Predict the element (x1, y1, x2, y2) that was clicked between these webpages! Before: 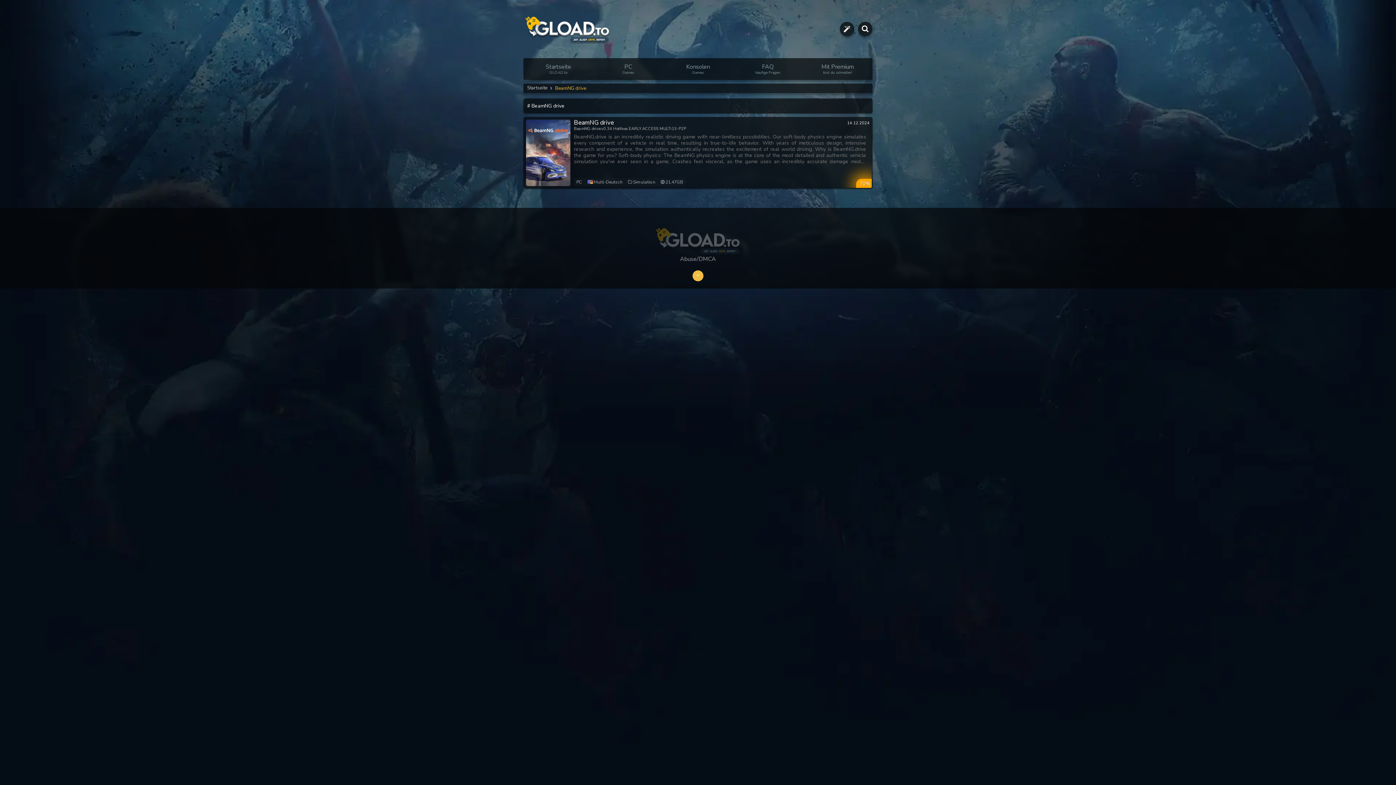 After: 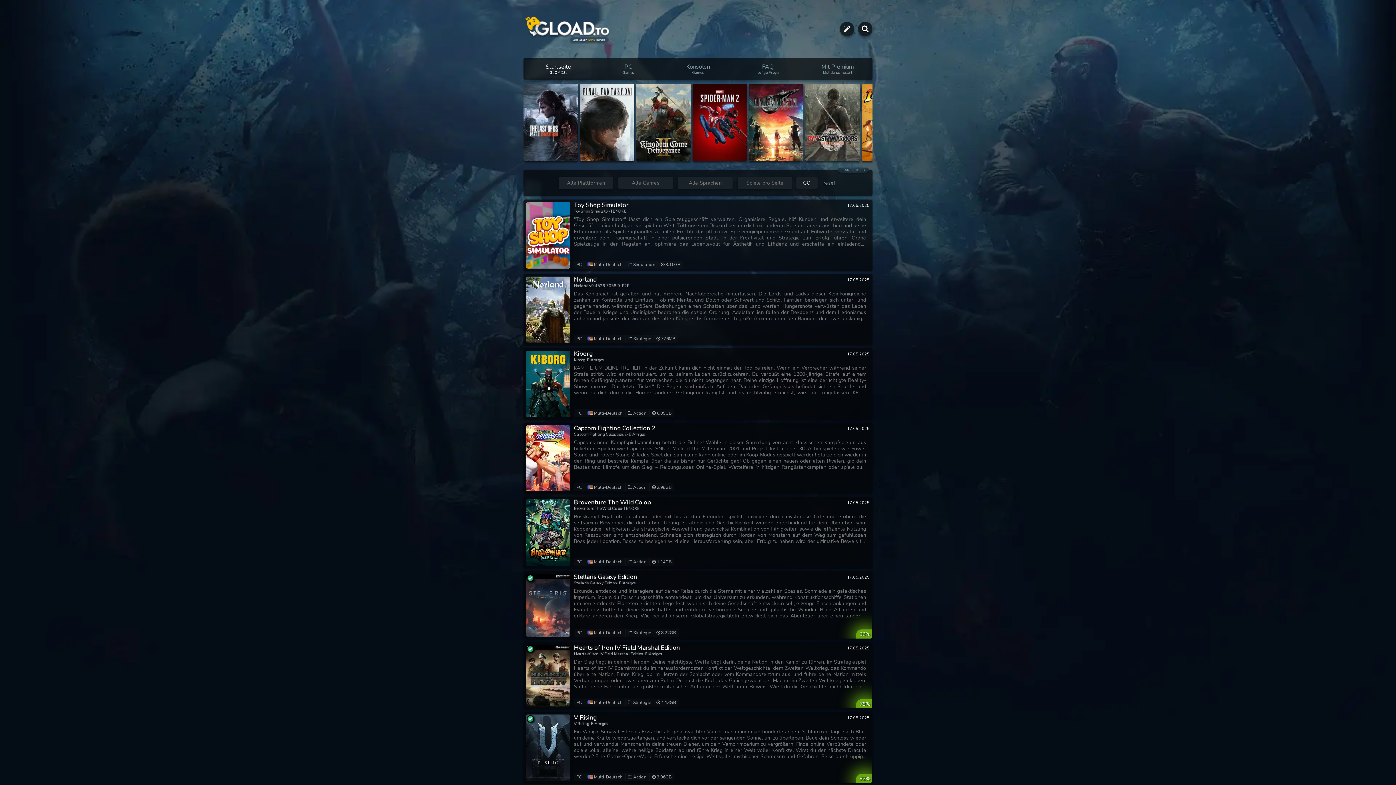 Action: bbox: (523, 24, 612, 32)